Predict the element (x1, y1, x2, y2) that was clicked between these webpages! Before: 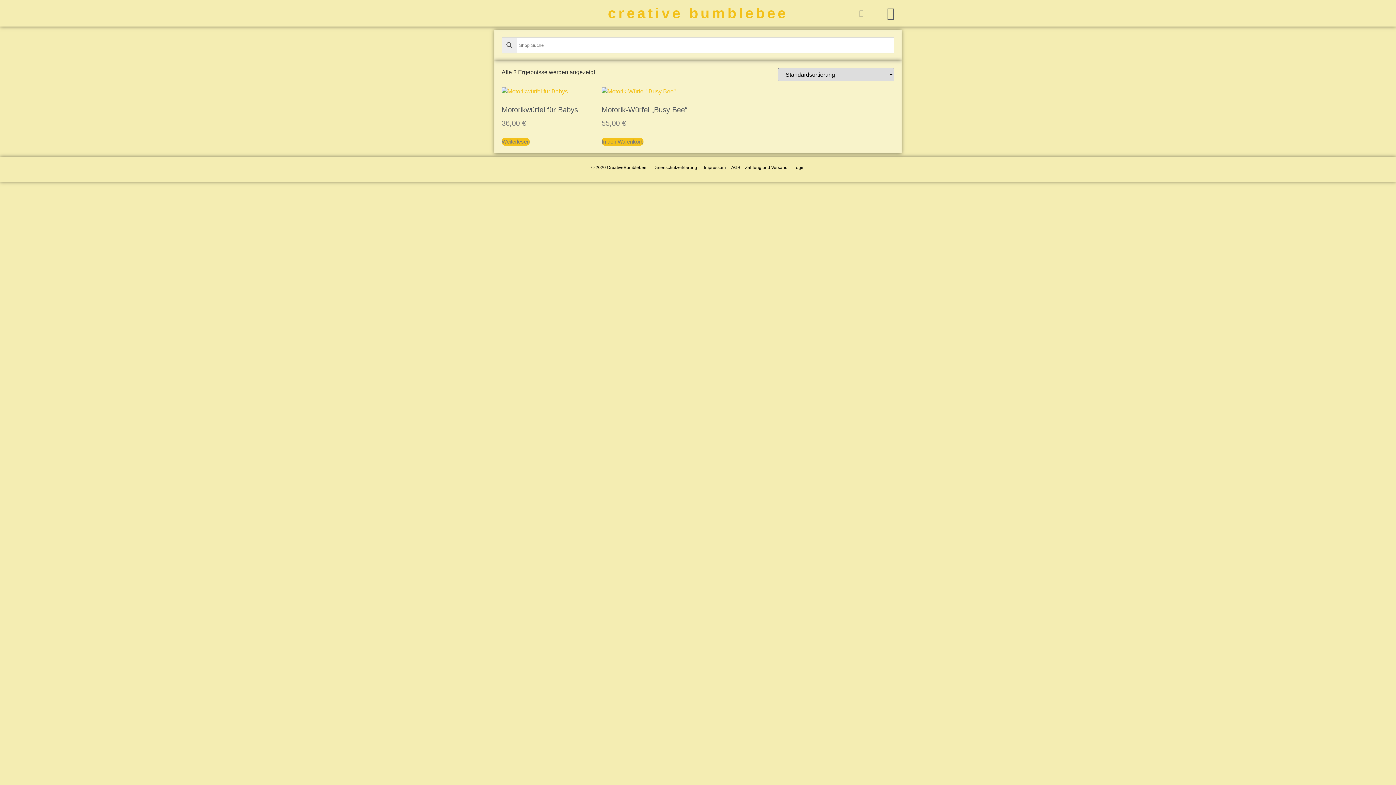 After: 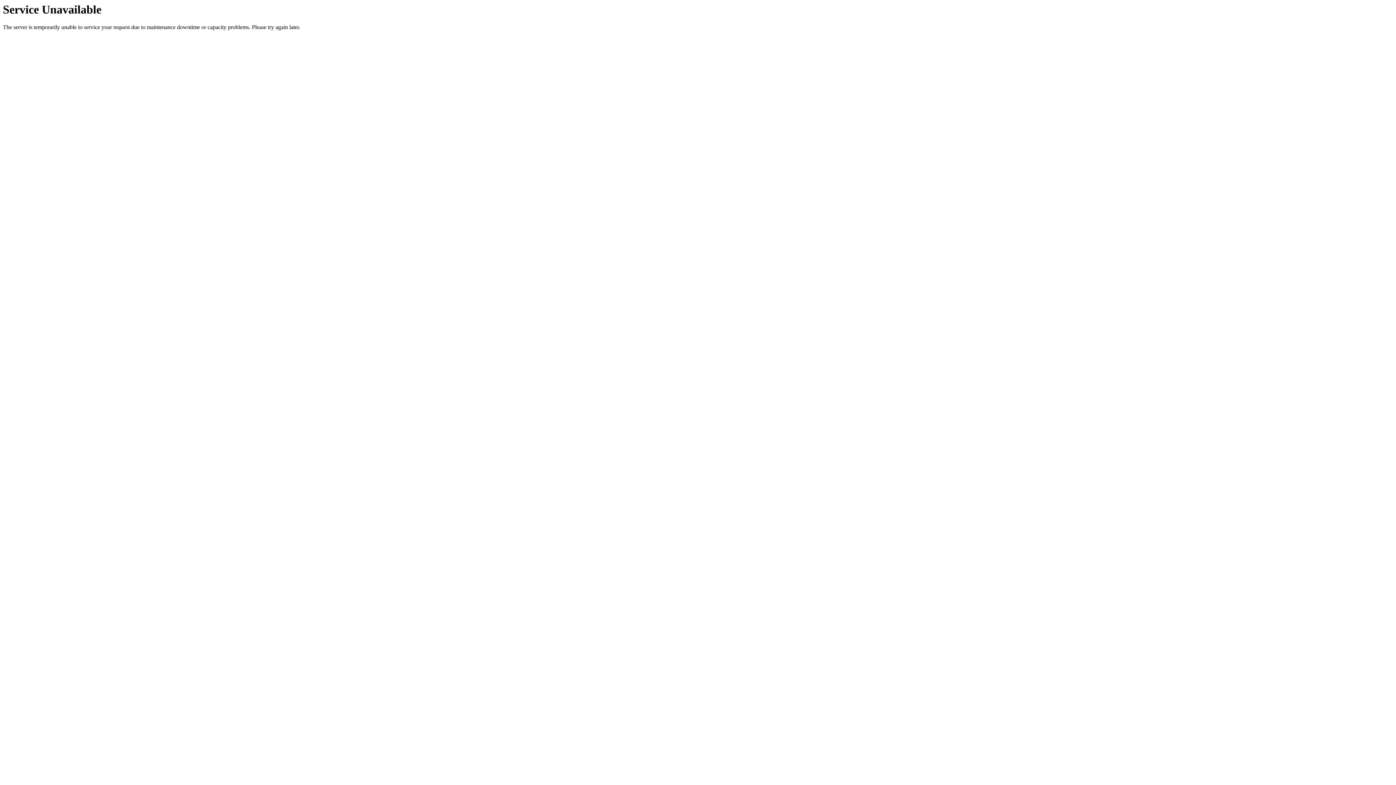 Action: bbox: (731, 164, 740, 170) label: AGB